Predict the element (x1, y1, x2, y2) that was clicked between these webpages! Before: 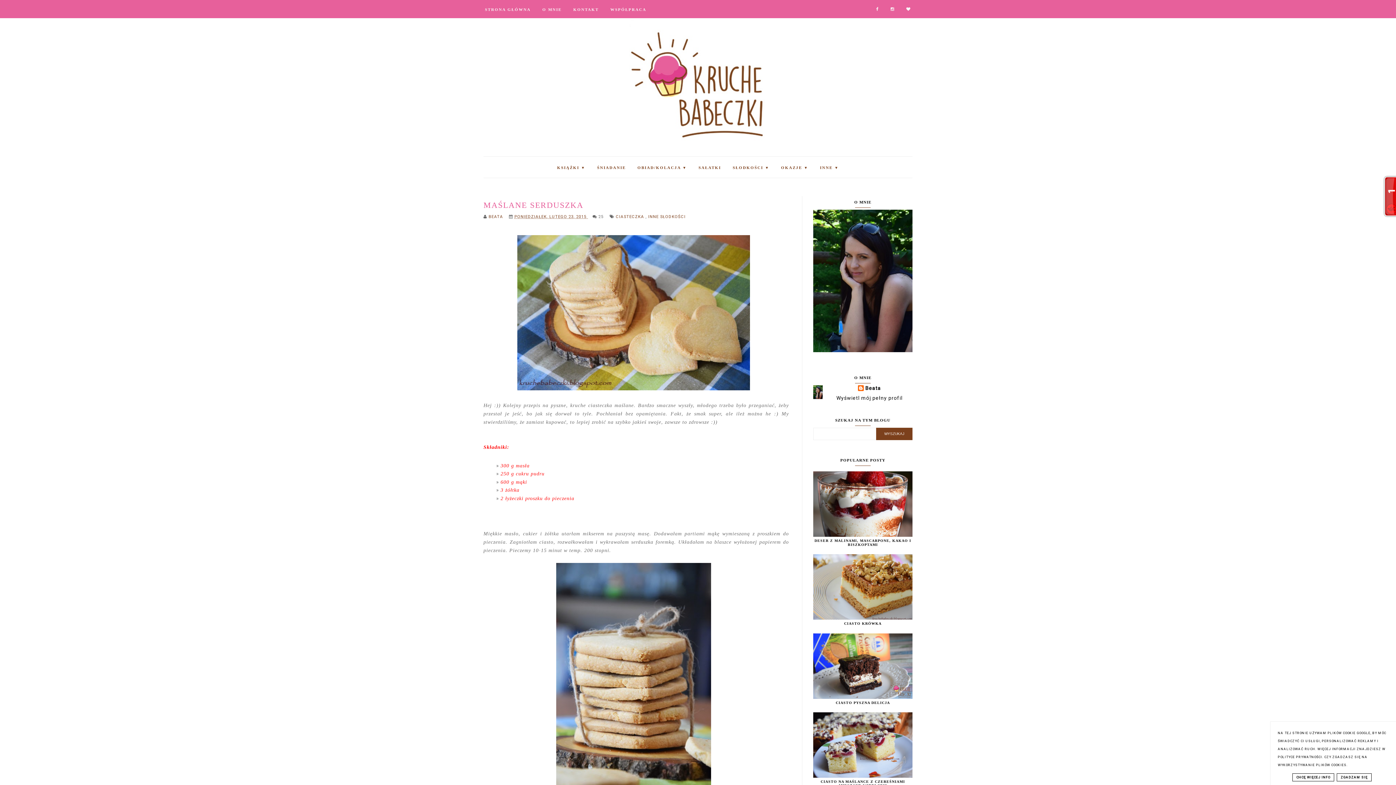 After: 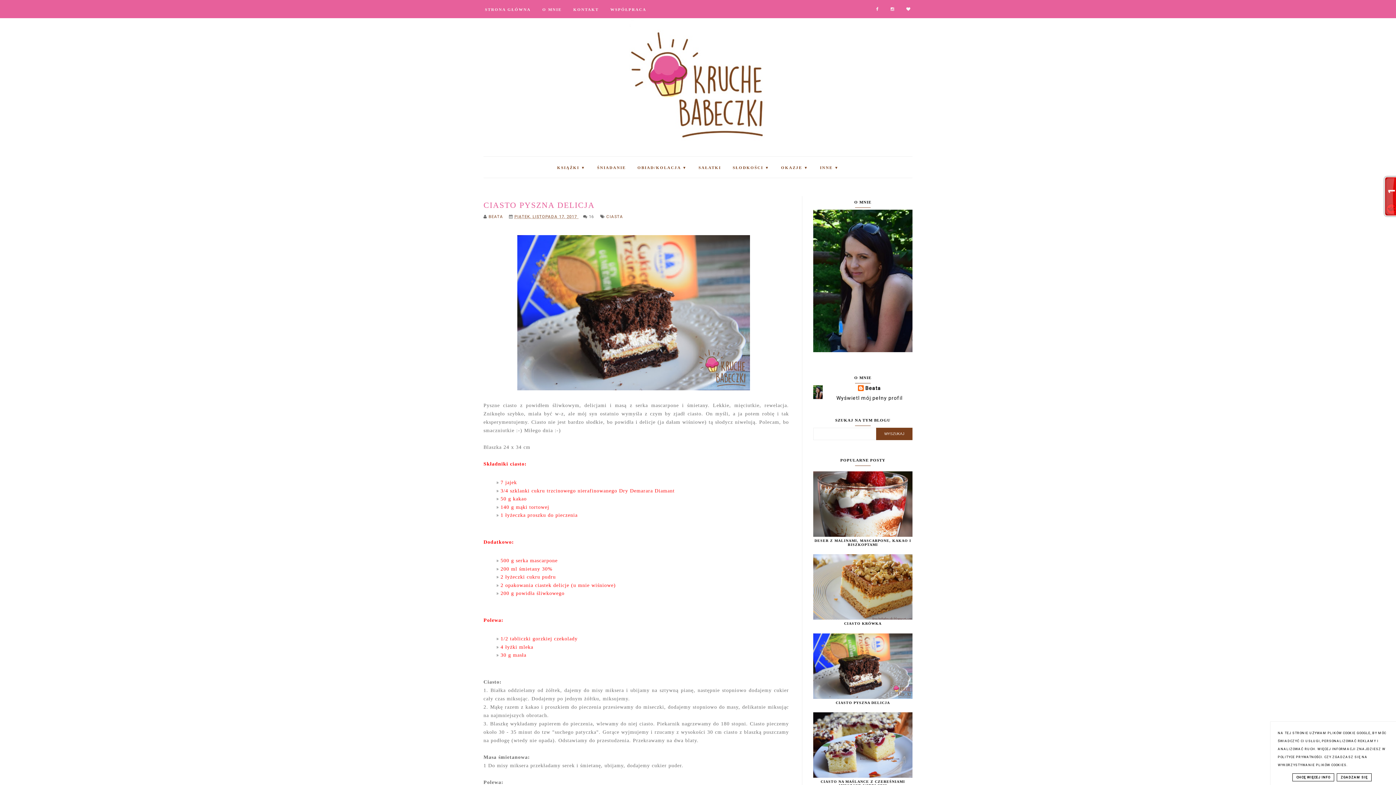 Action: bbox: (836, 701, 890, 705) label: CIASTO PYSZNA DELICJA